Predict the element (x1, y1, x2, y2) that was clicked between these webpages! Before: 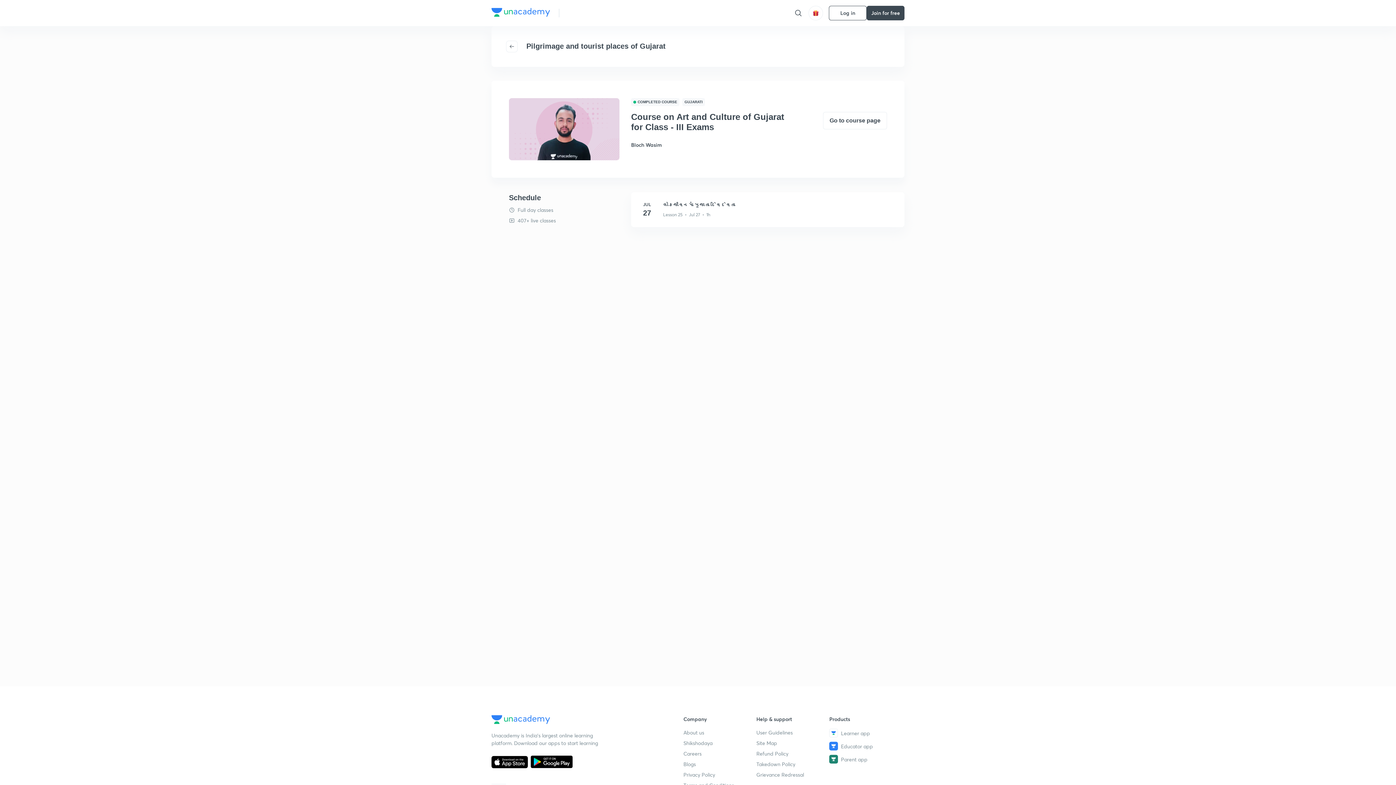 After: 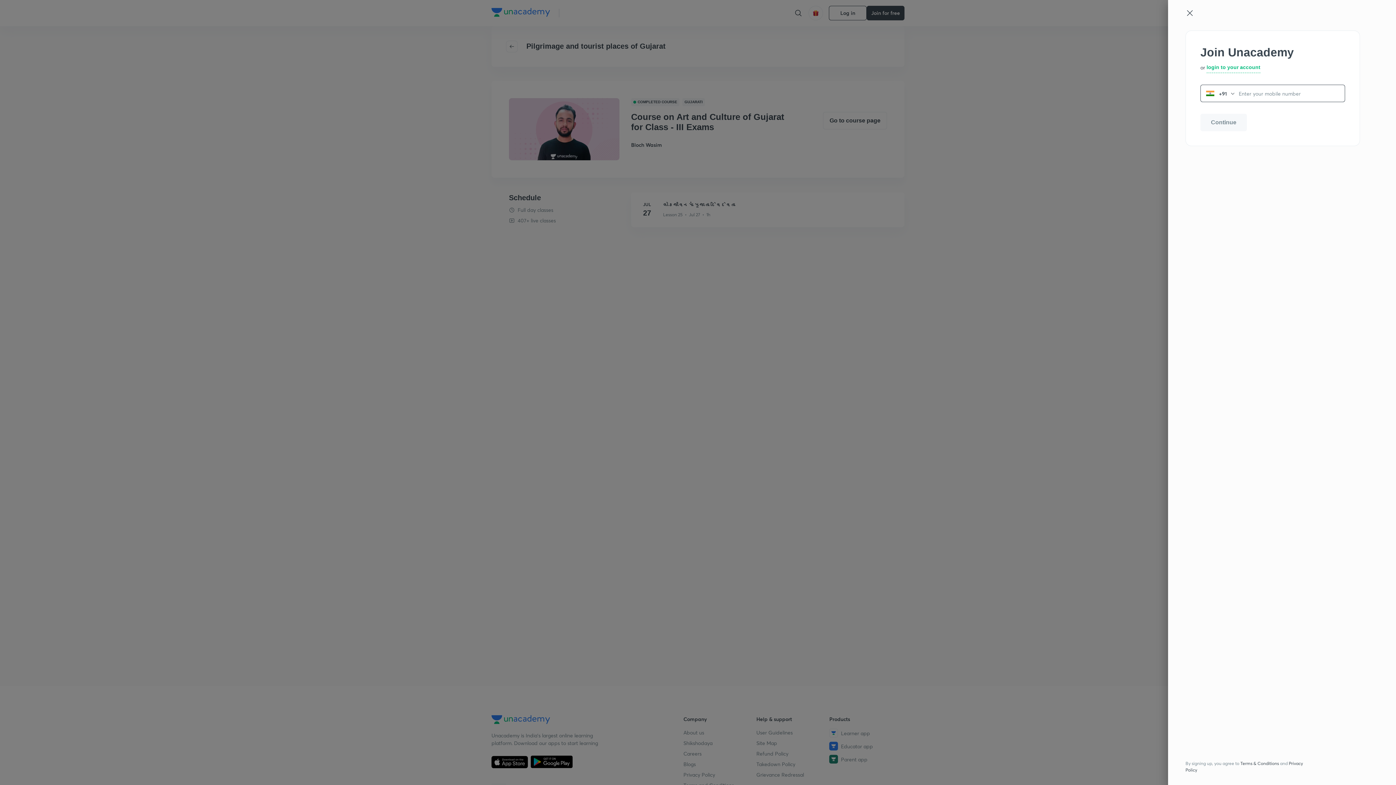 Action: label: Join for free bbox: (866, 5, 904, 20)